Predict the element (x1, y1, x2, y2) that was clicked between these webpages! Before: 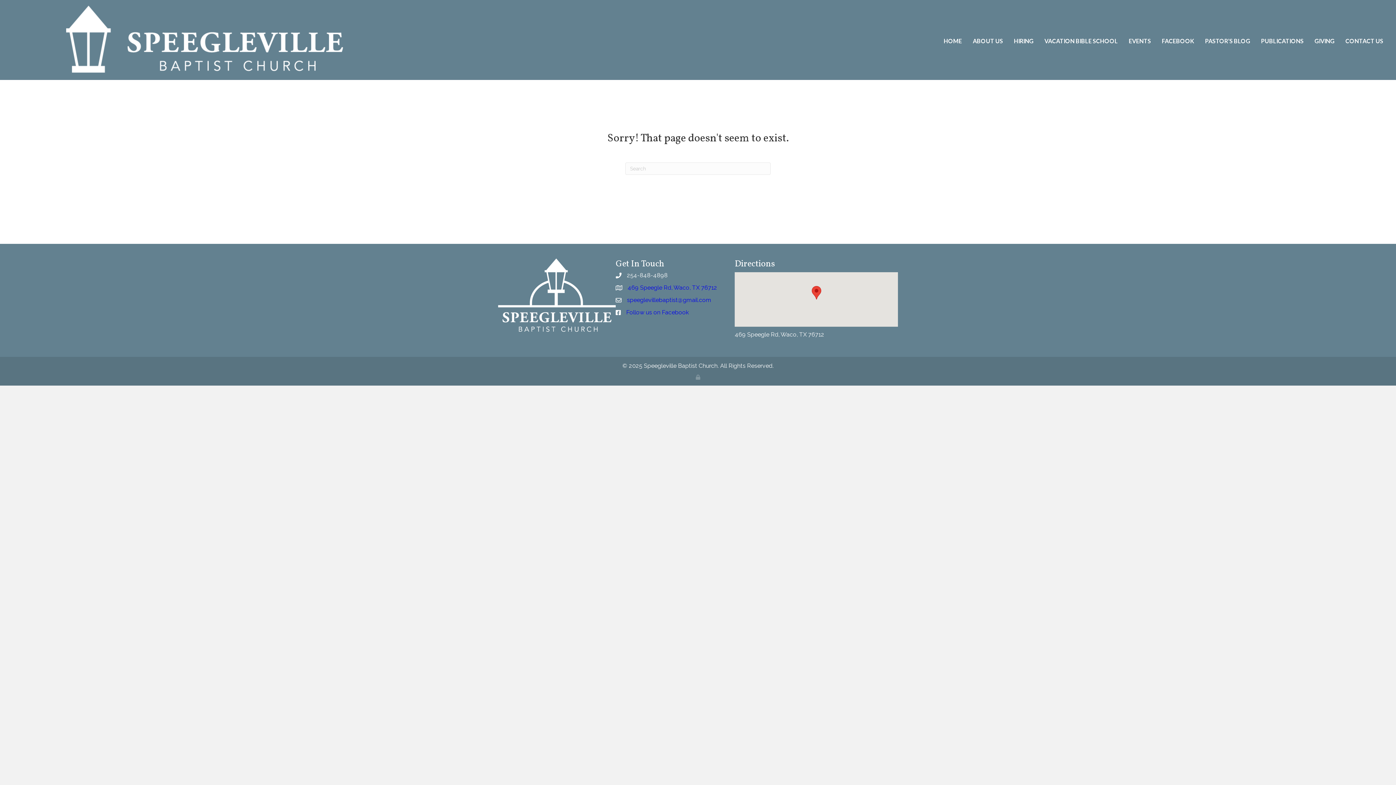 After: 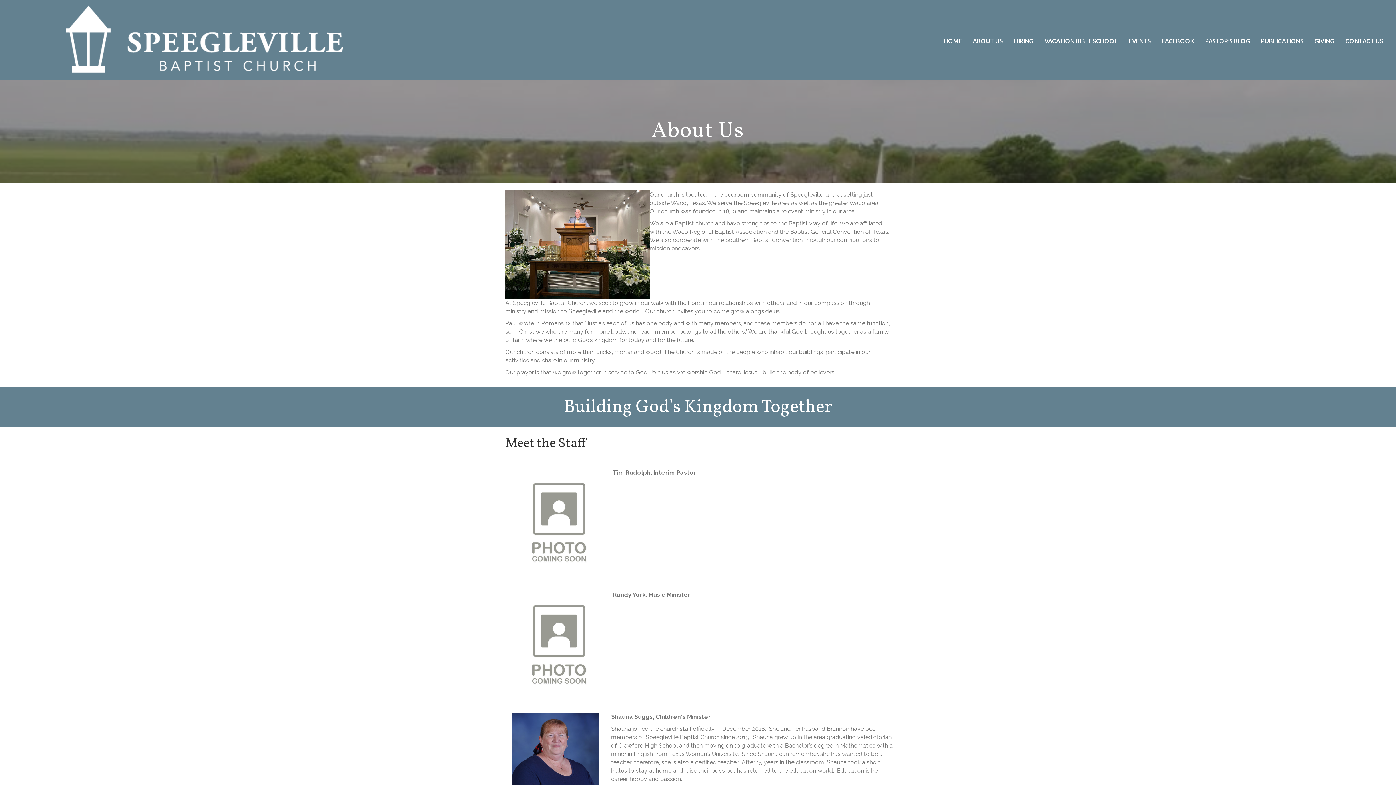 Action: label: ABOUT US bbox: (969, 34, 1006, 47)